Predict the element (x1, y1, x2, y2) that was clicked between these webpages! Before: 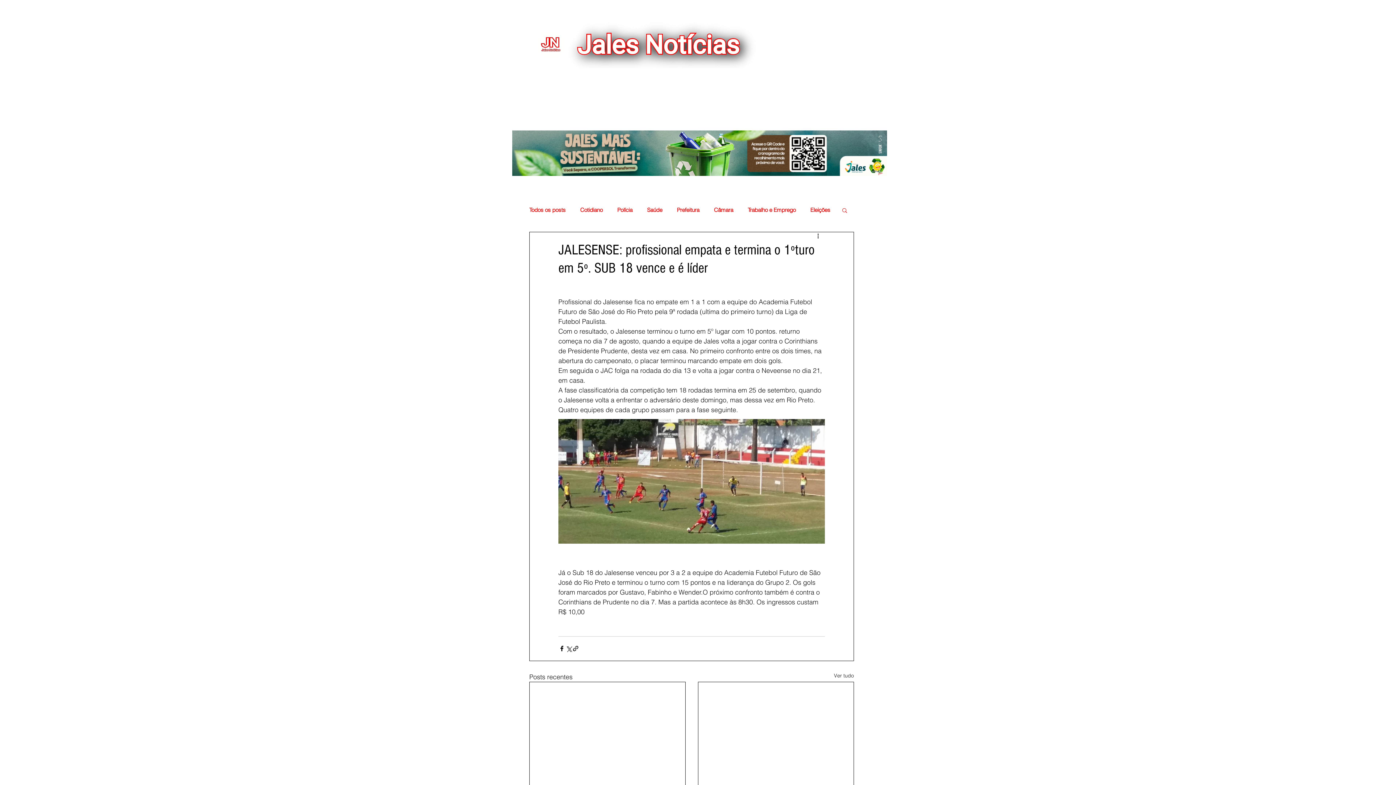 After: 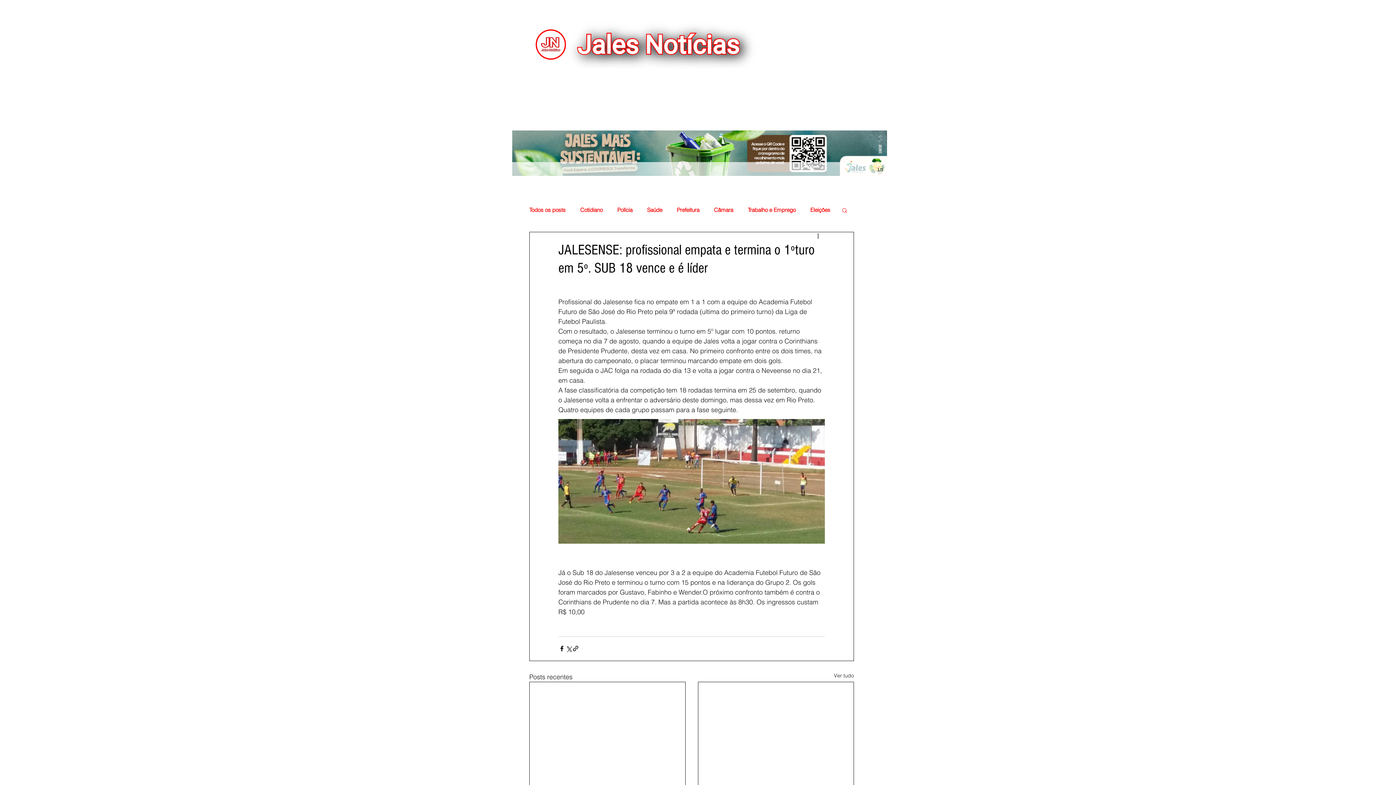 Action: bbox: (512, 130, 887, 176)